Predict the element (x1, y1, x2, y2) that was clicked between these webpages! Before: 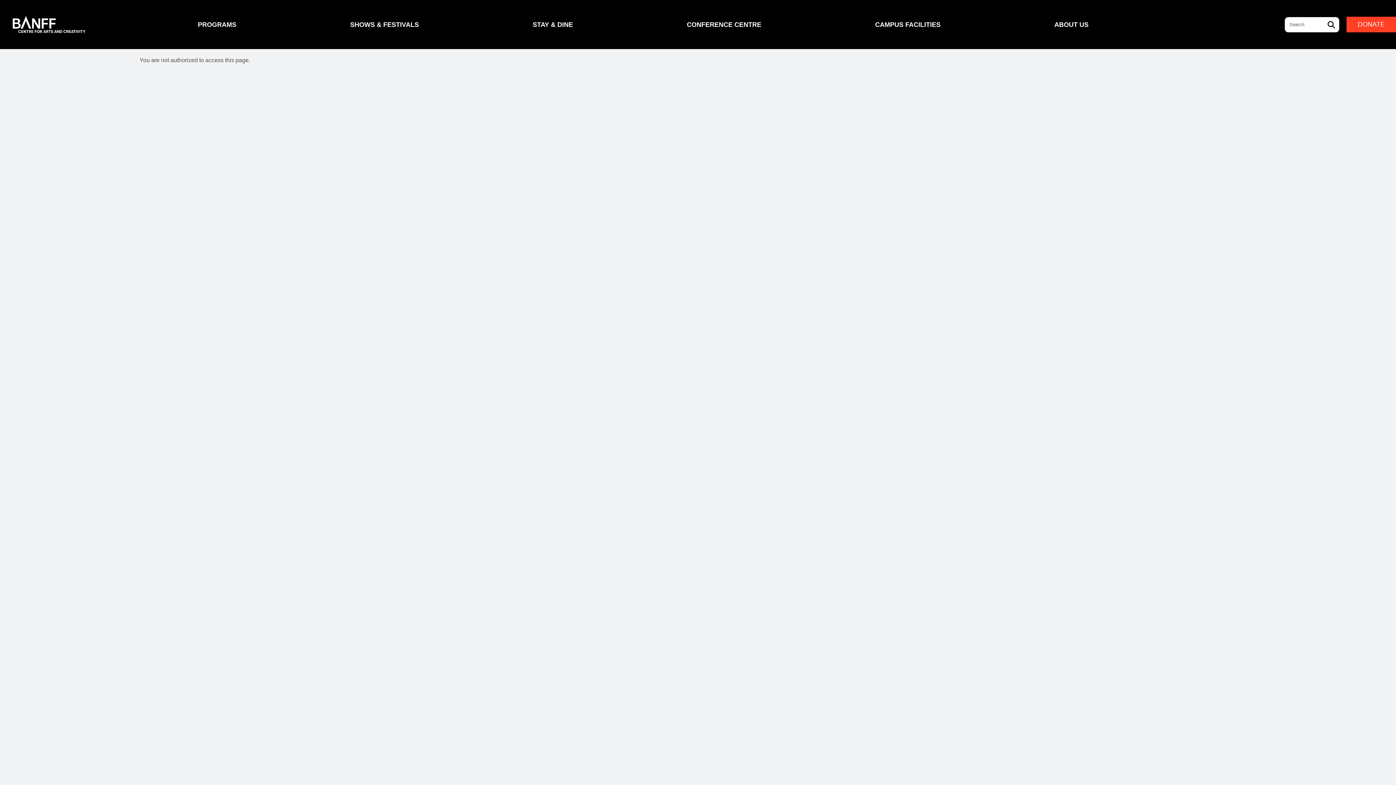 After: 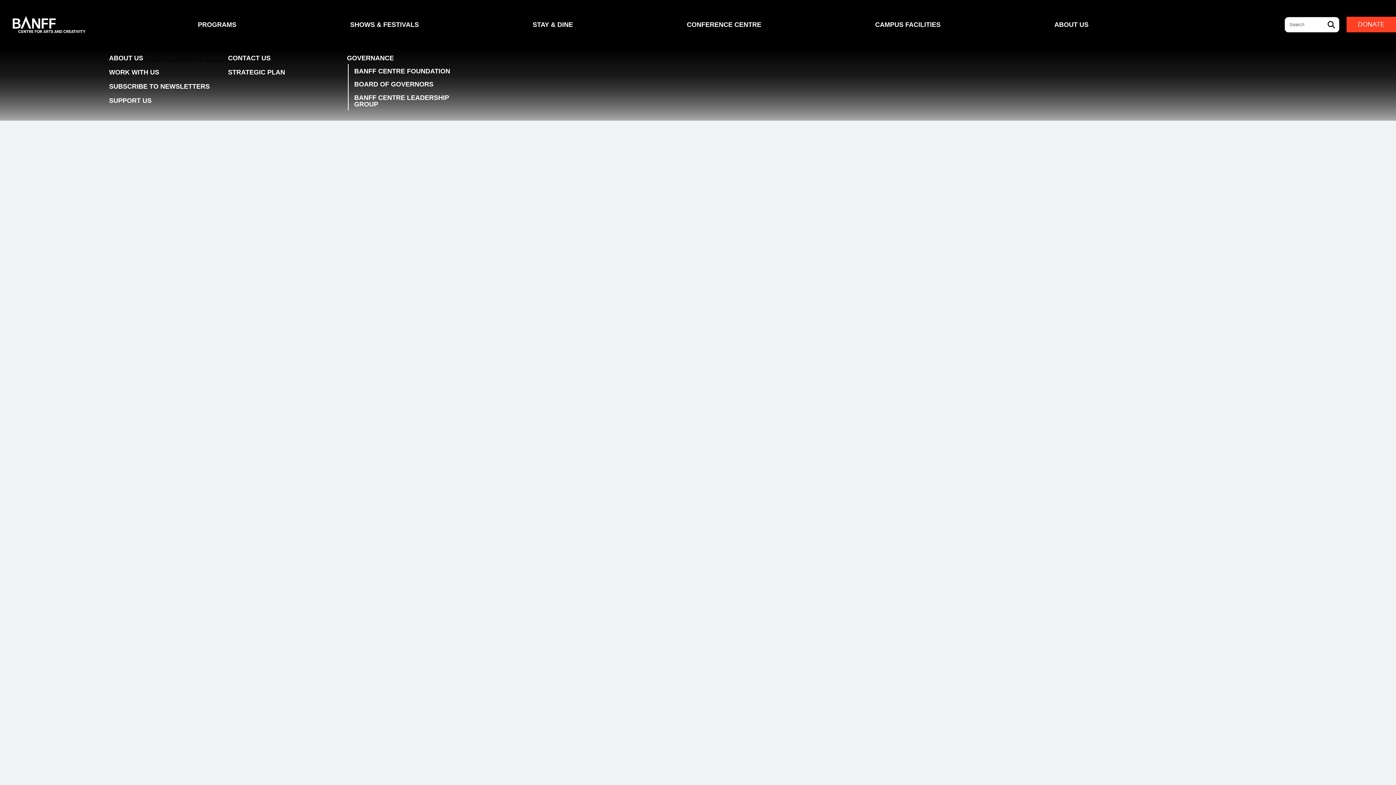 Action: bbox: (1044, 14, 1099, 34) label: ABOUT US